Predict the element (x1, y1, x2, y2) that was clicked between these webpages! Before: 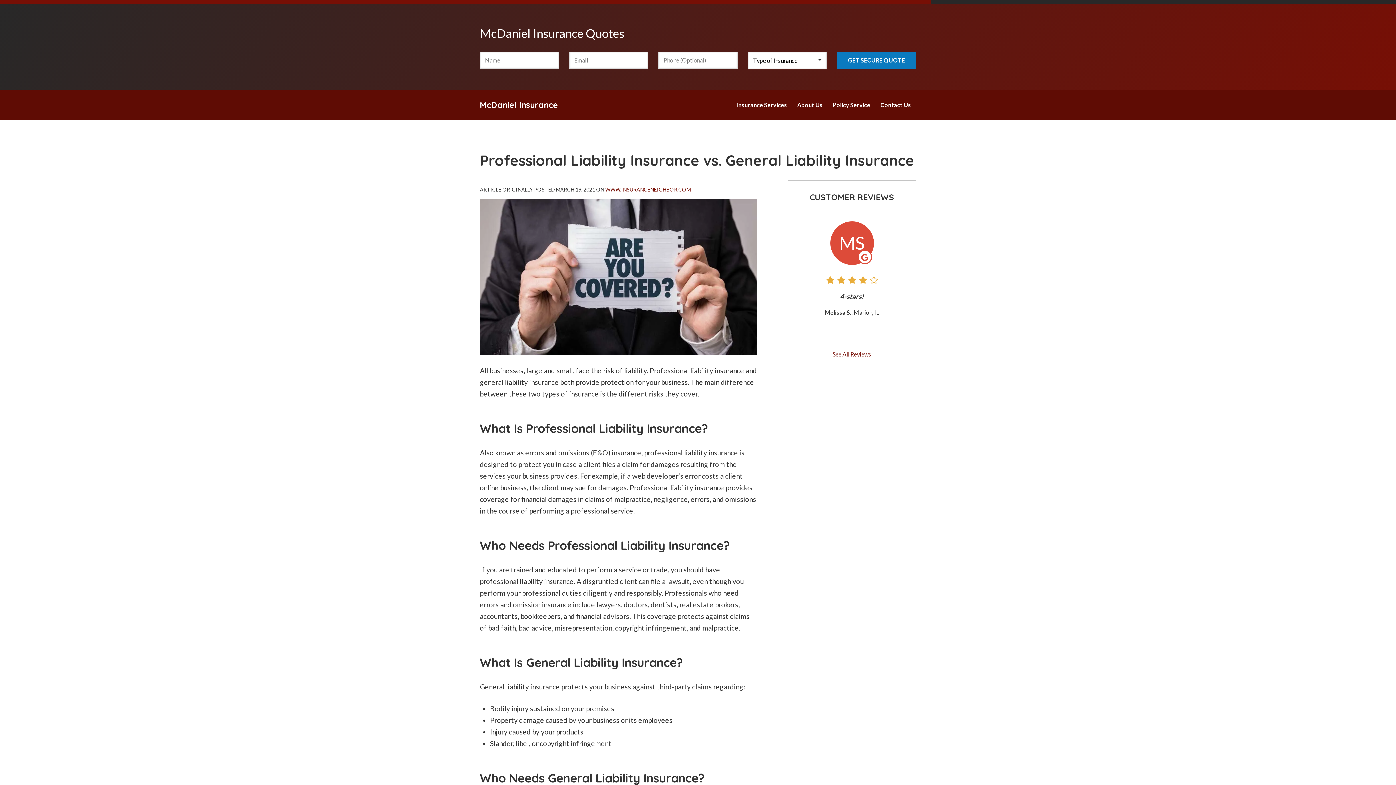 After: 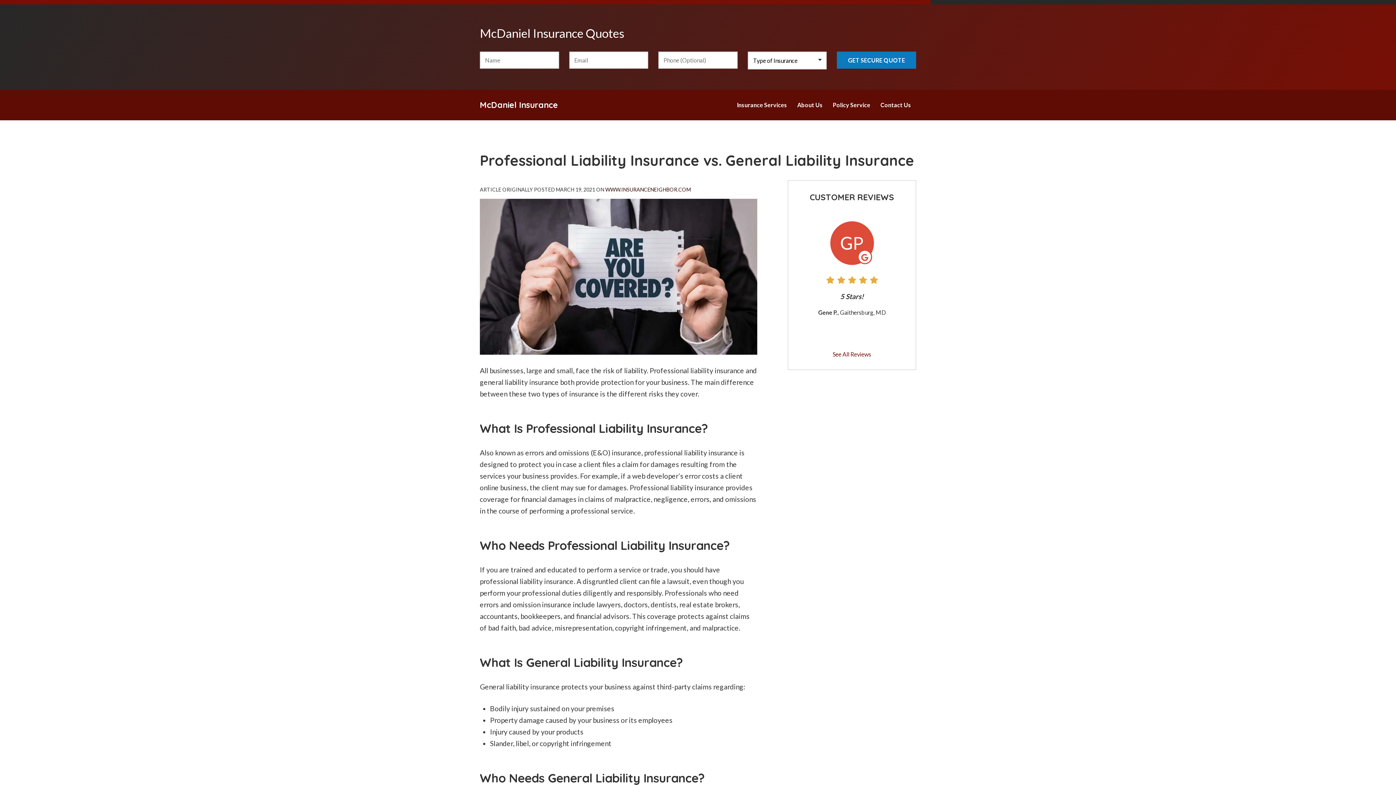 Action: label: WWW.INSURANCENEIGHBOR.COM
(OPENS IN NEW TAB) bbox: (605, 186, 690, 192)